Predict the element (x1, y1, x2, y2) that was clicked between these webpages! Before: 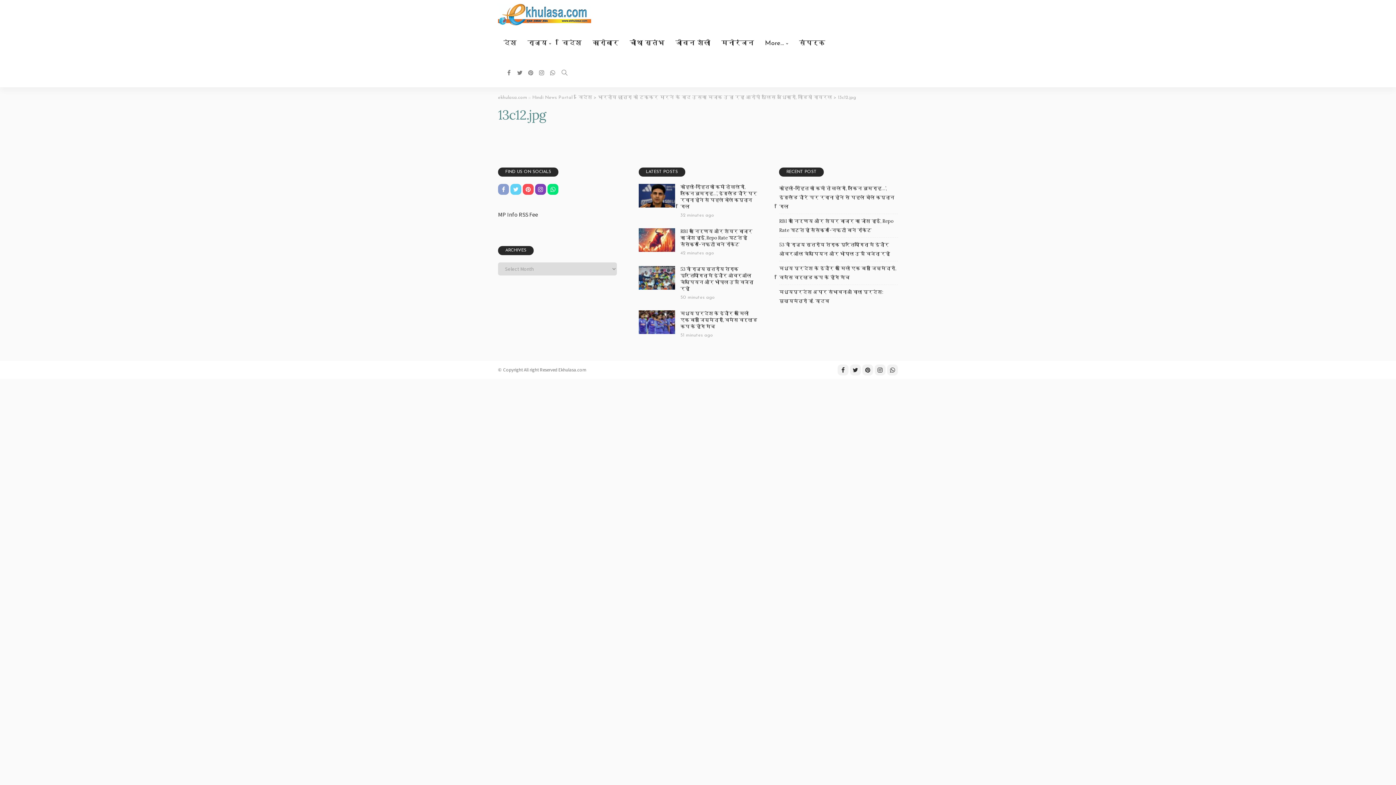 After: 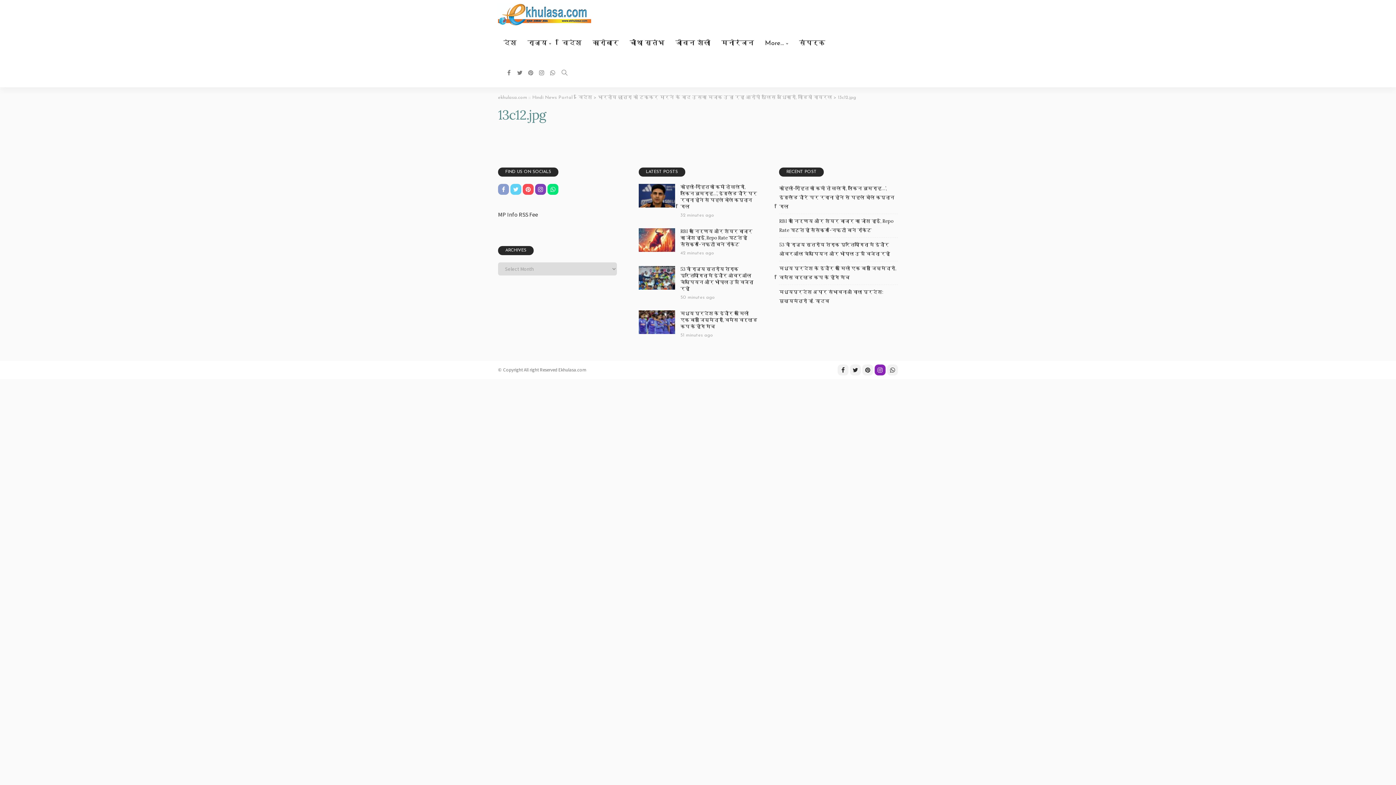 Action: bbox: (874, 364, 885, 375)